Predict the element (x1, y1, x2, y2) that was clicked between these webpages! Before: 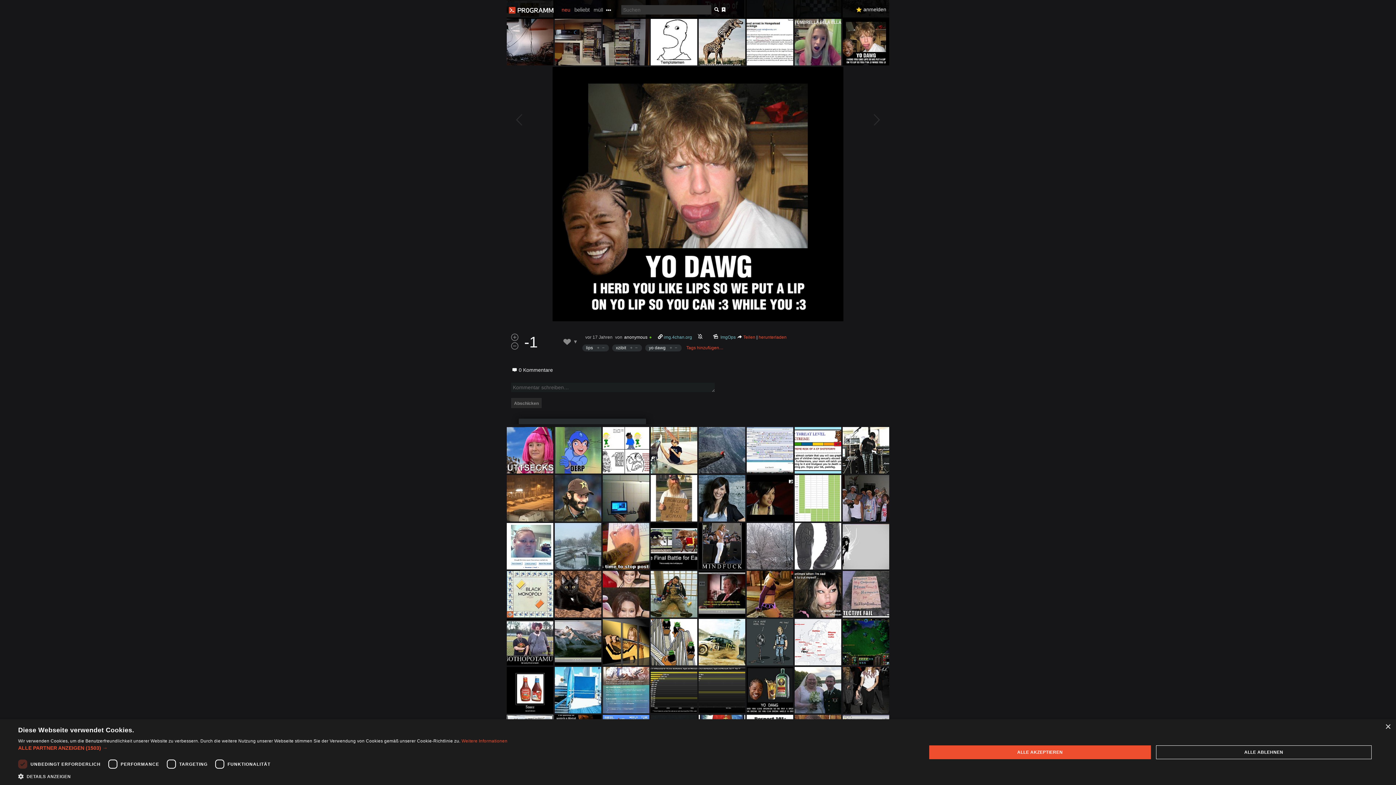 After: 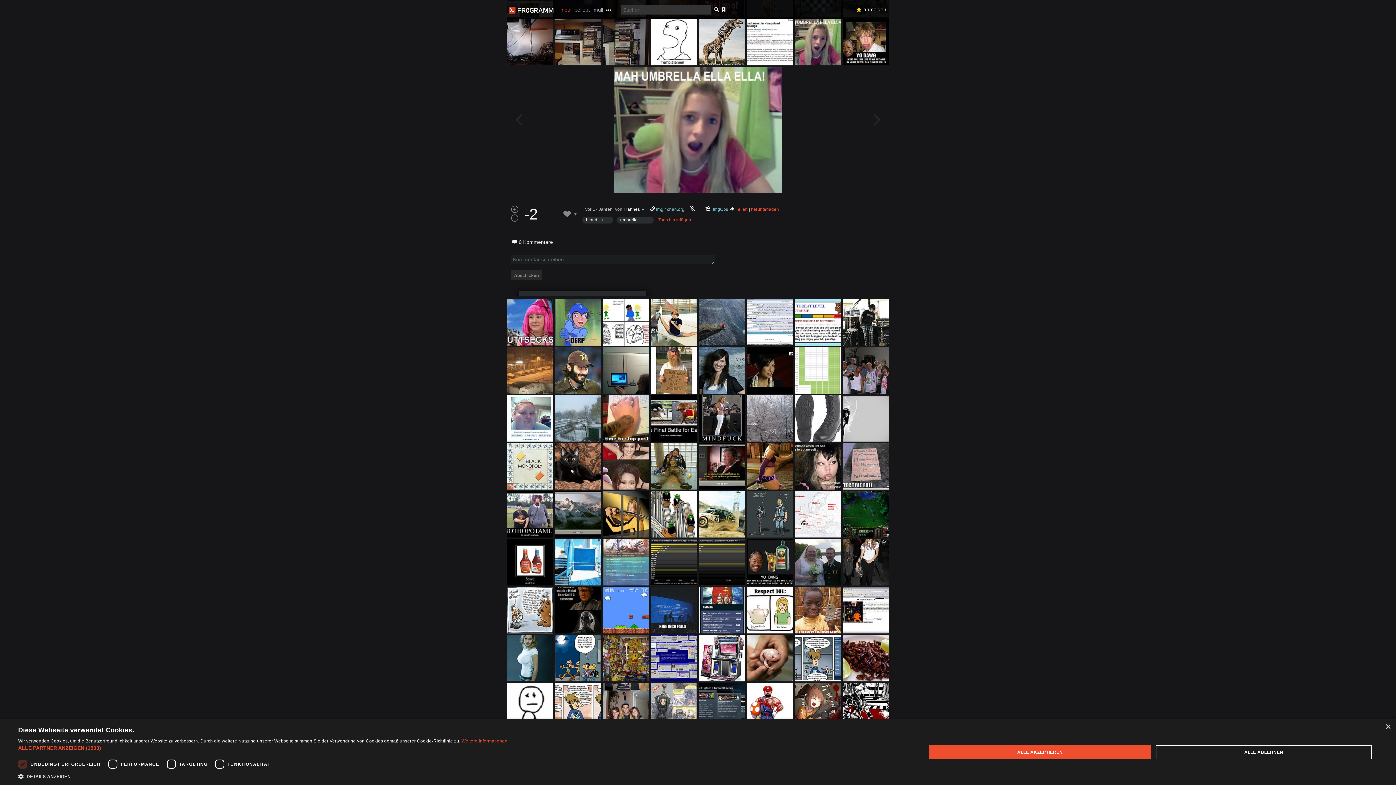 Action: bbox: (794, 18, 841, 65)